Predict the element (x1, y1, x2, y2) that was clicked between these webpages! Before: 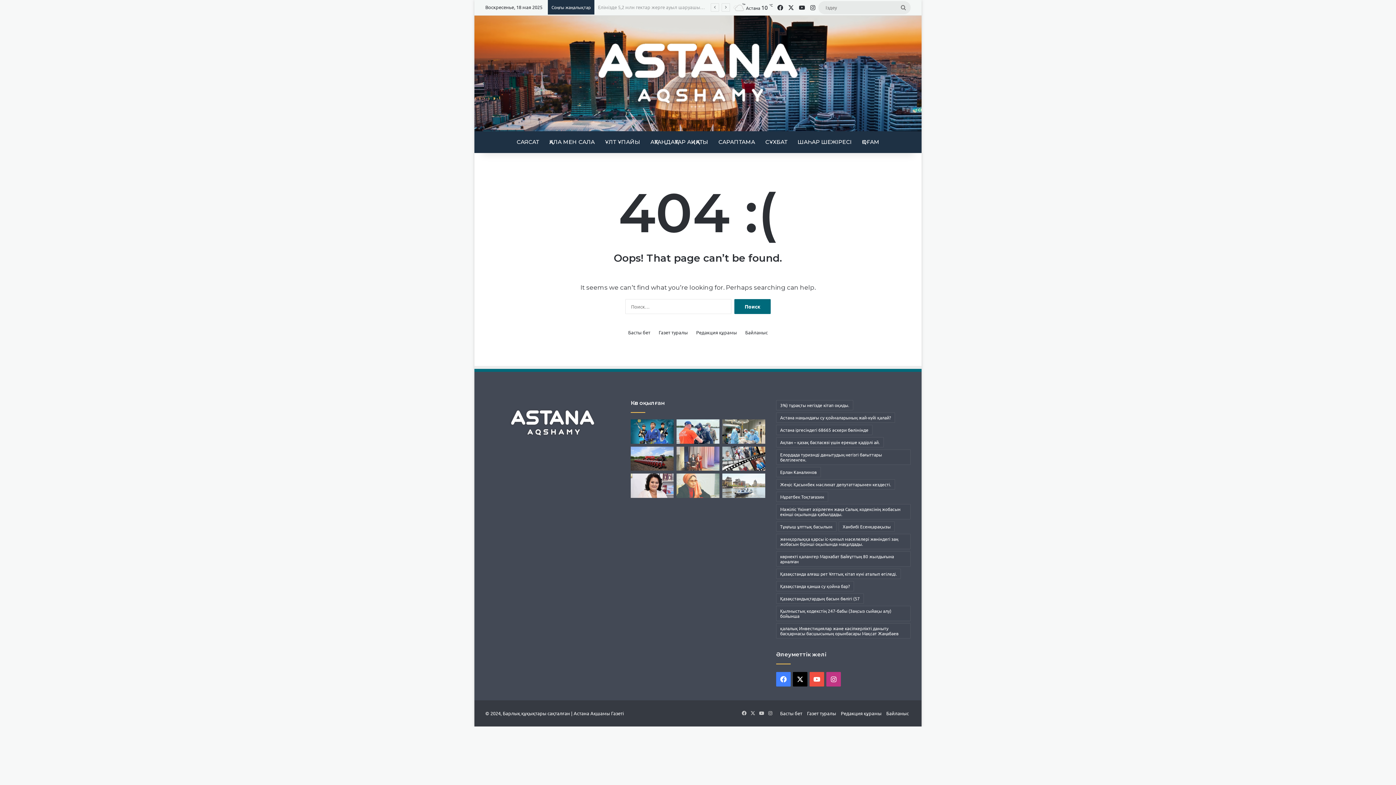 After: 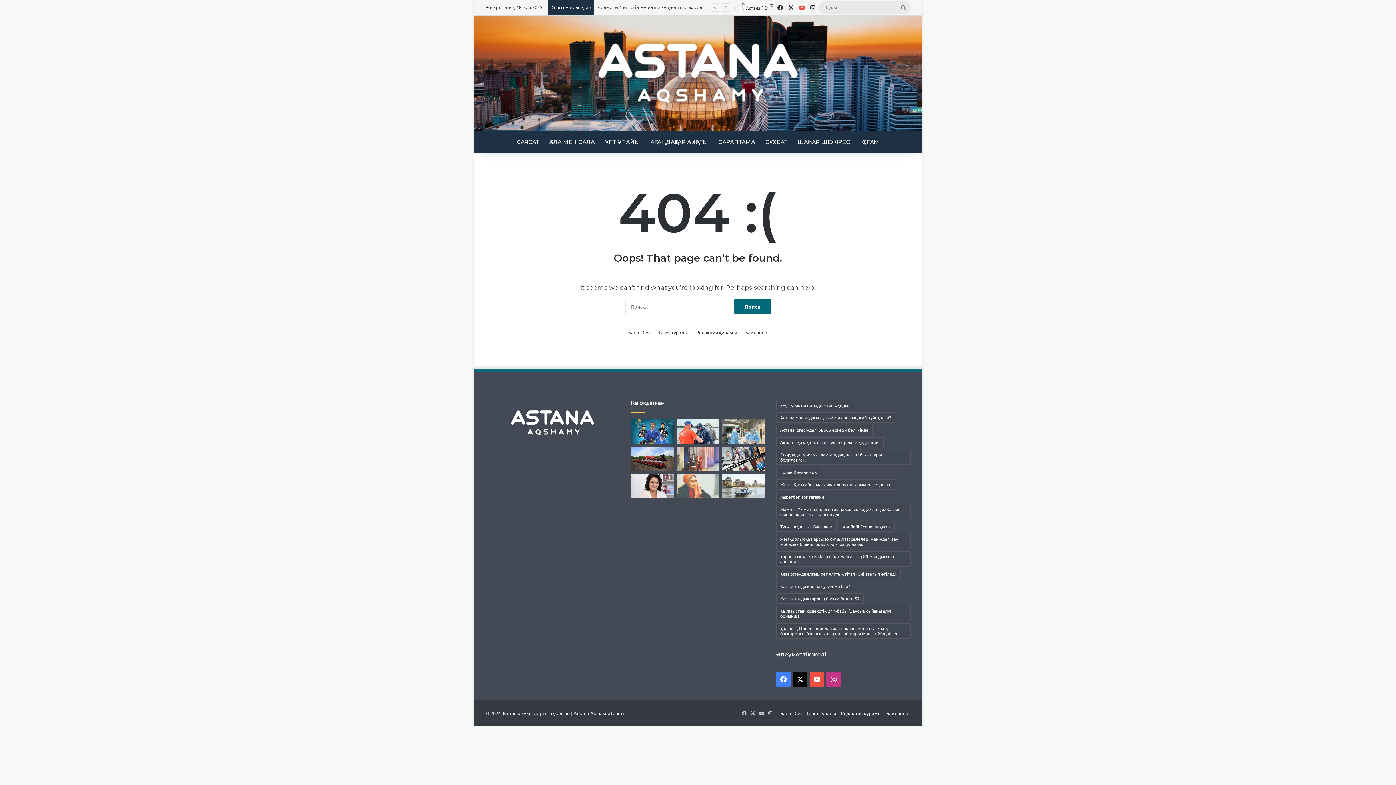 Action: bbox: (796, 0, 807, 14) label: YouTube